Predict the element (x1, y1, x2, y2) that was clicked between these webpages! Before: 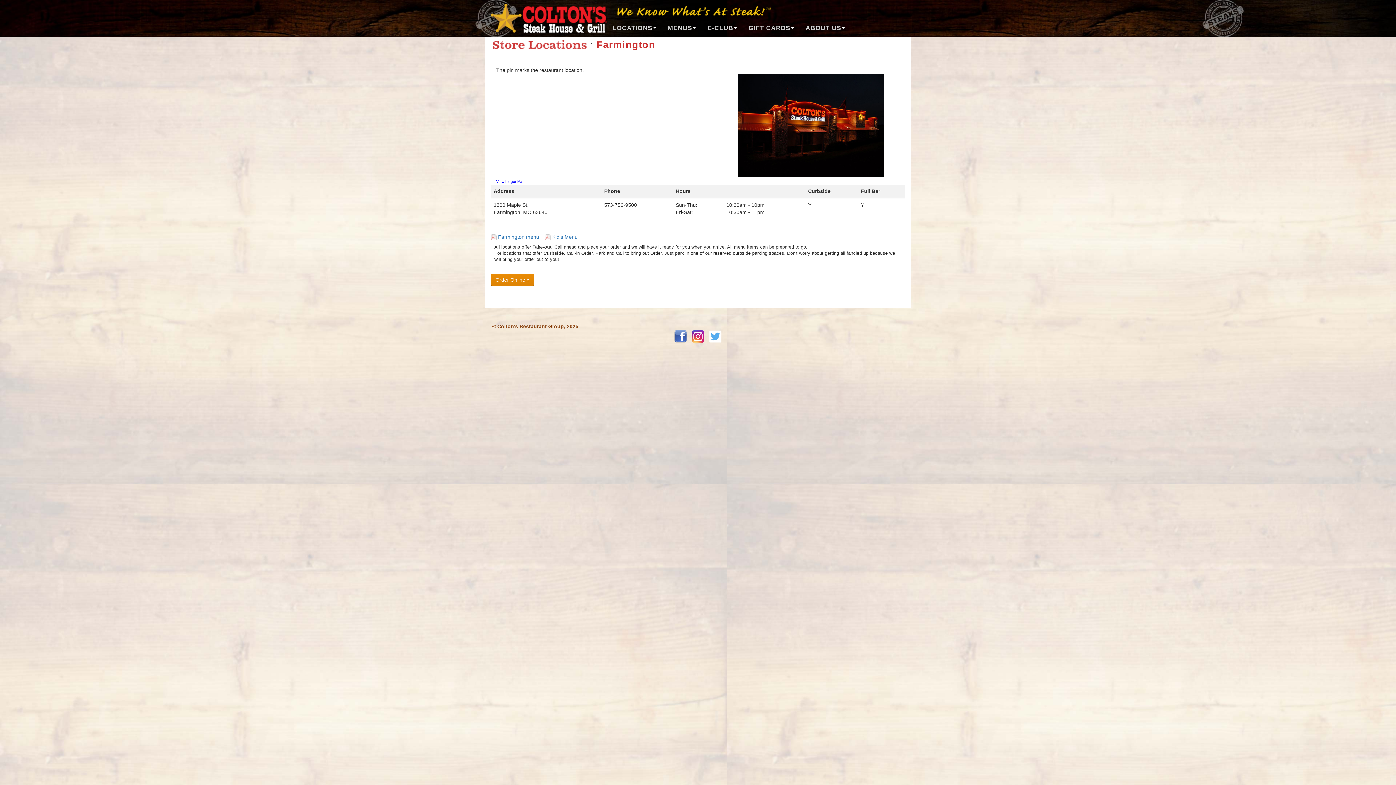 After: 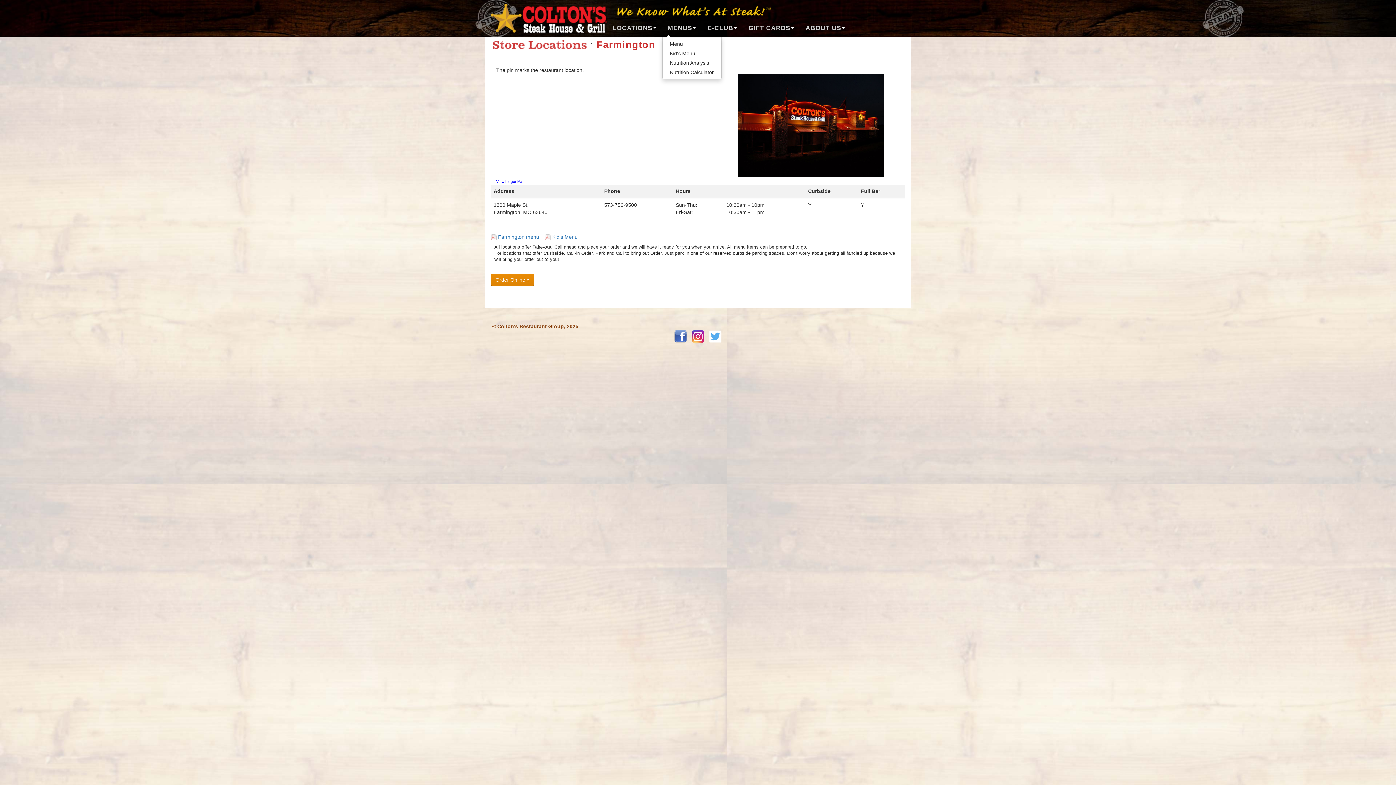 Action: label: MENUS bbox: (662, 18, 701, 37)